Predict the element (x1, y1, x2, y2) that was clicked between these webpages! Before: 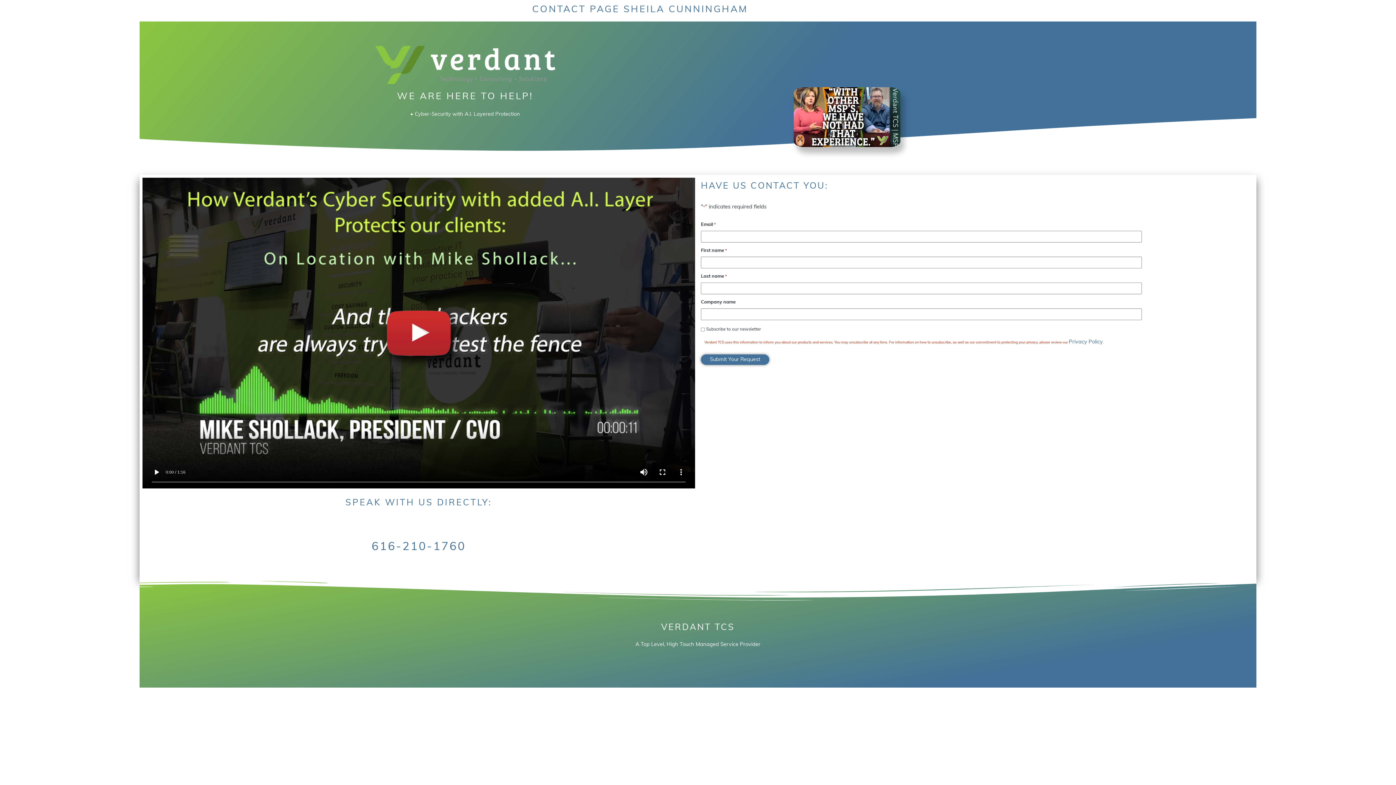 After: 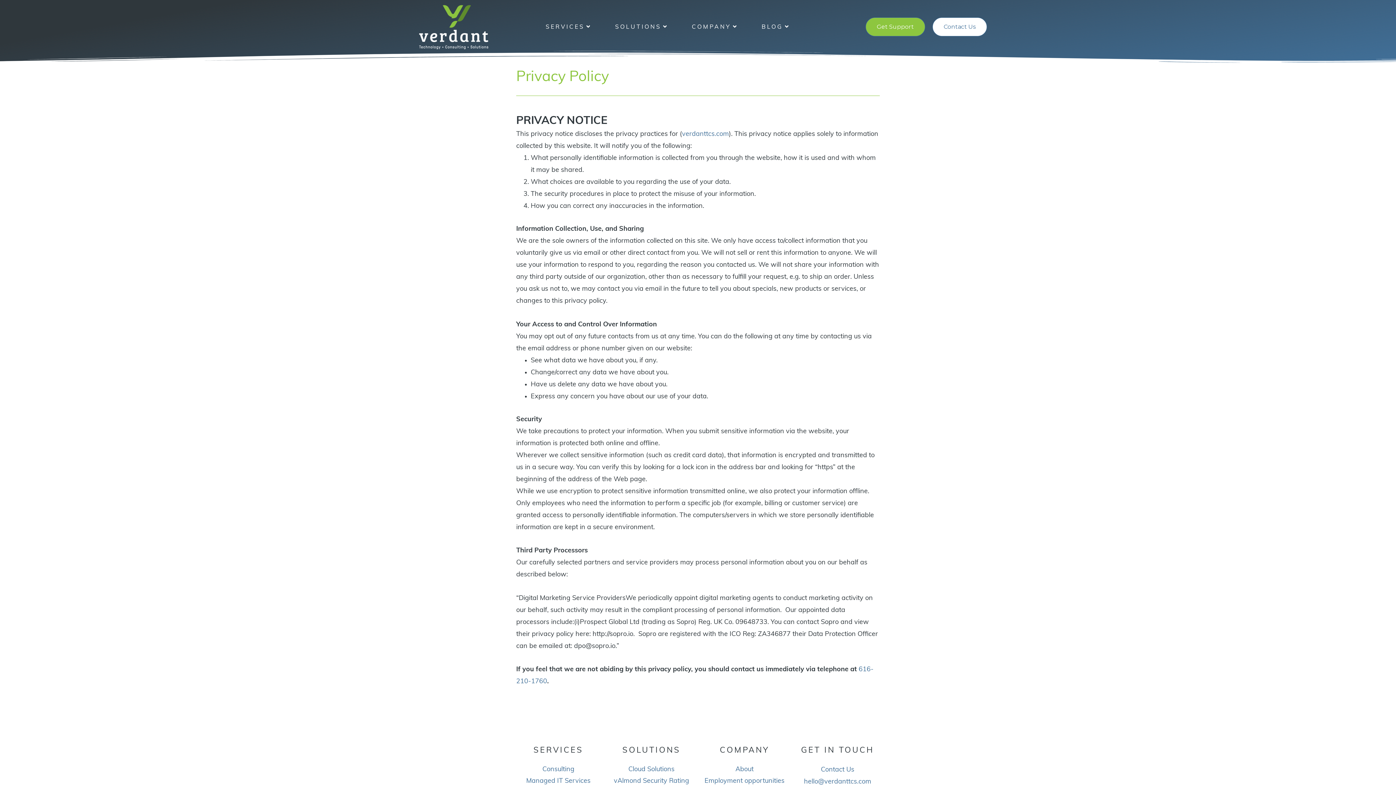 Action: bbox: (1069, 339, 1103, 345) label: Privacy Policy